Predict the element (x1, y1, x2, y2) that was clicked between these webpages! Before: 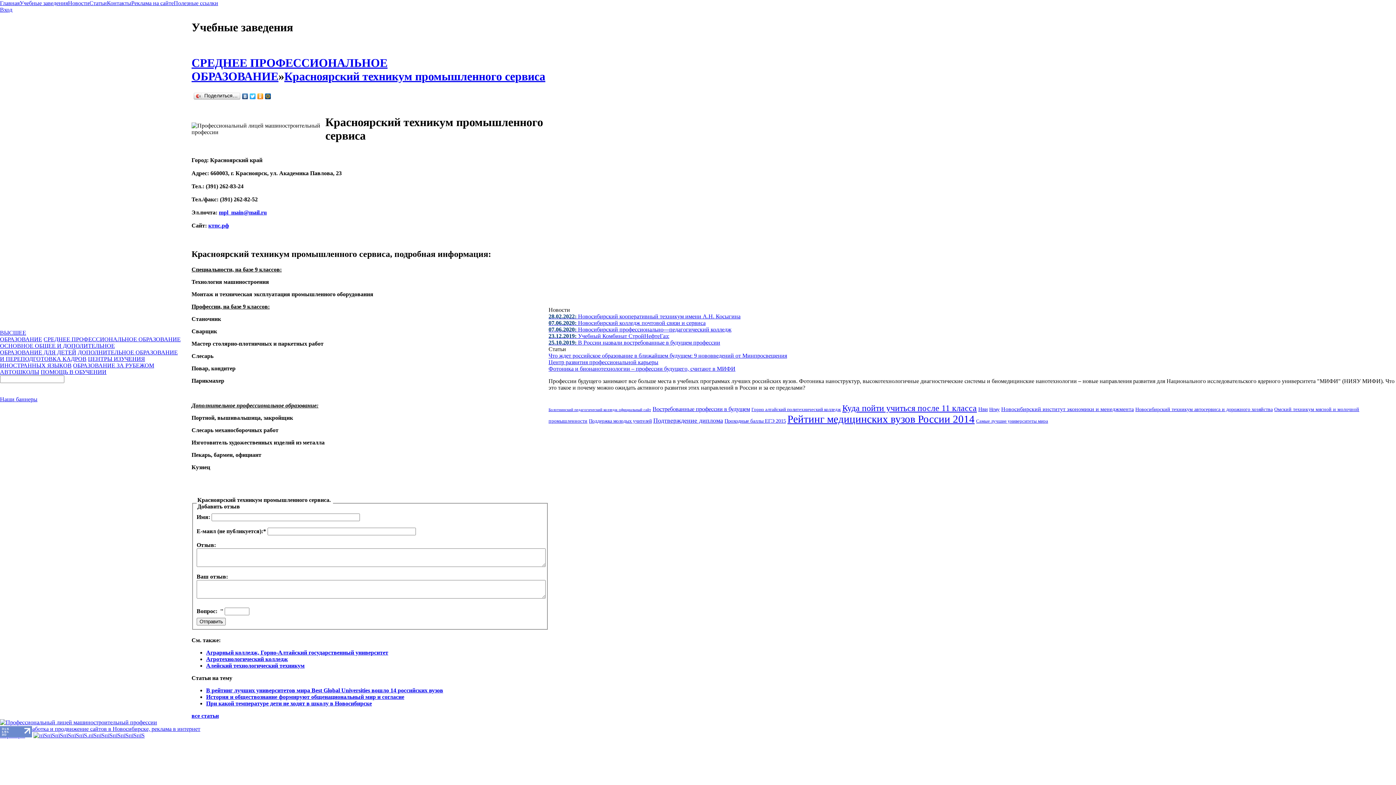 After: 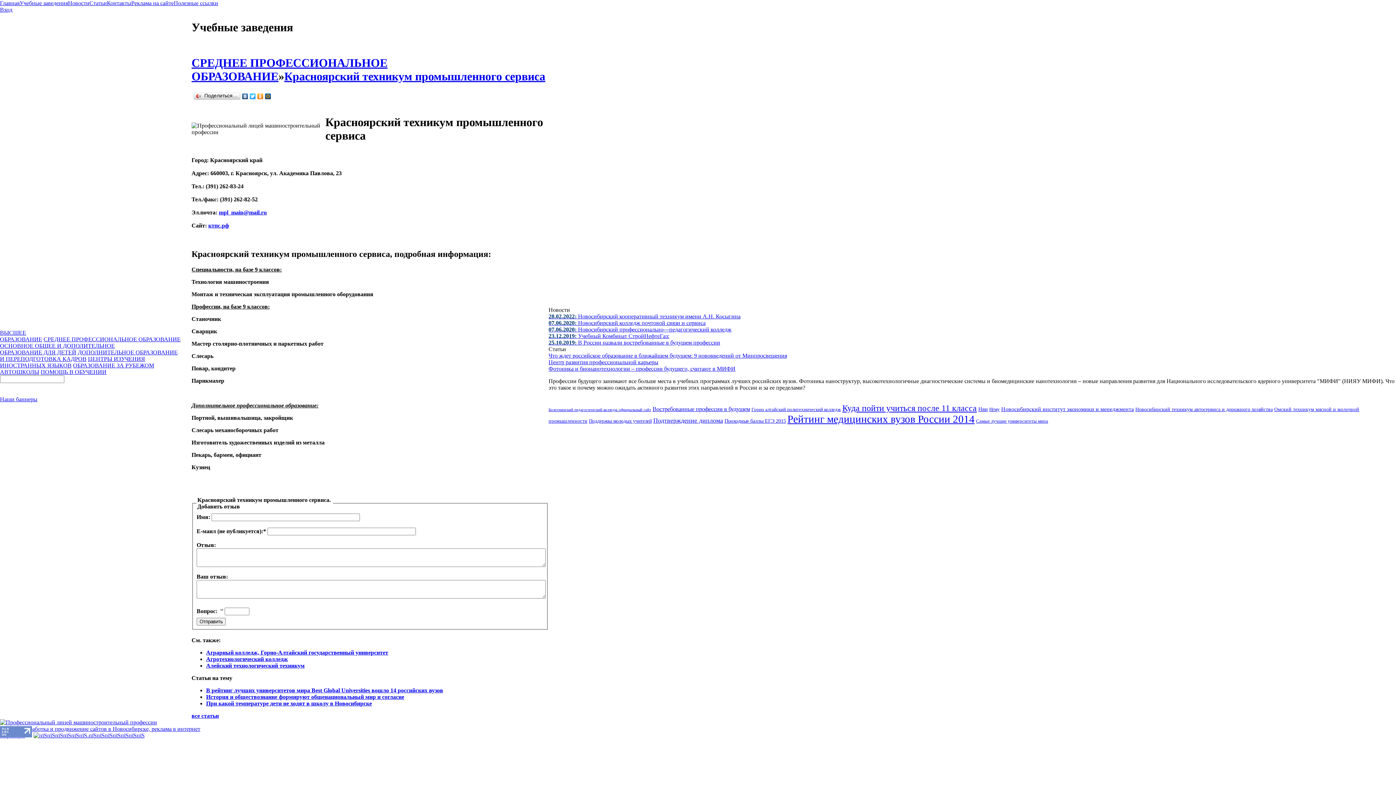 Action: bbox: (0, 732, 32, 738)